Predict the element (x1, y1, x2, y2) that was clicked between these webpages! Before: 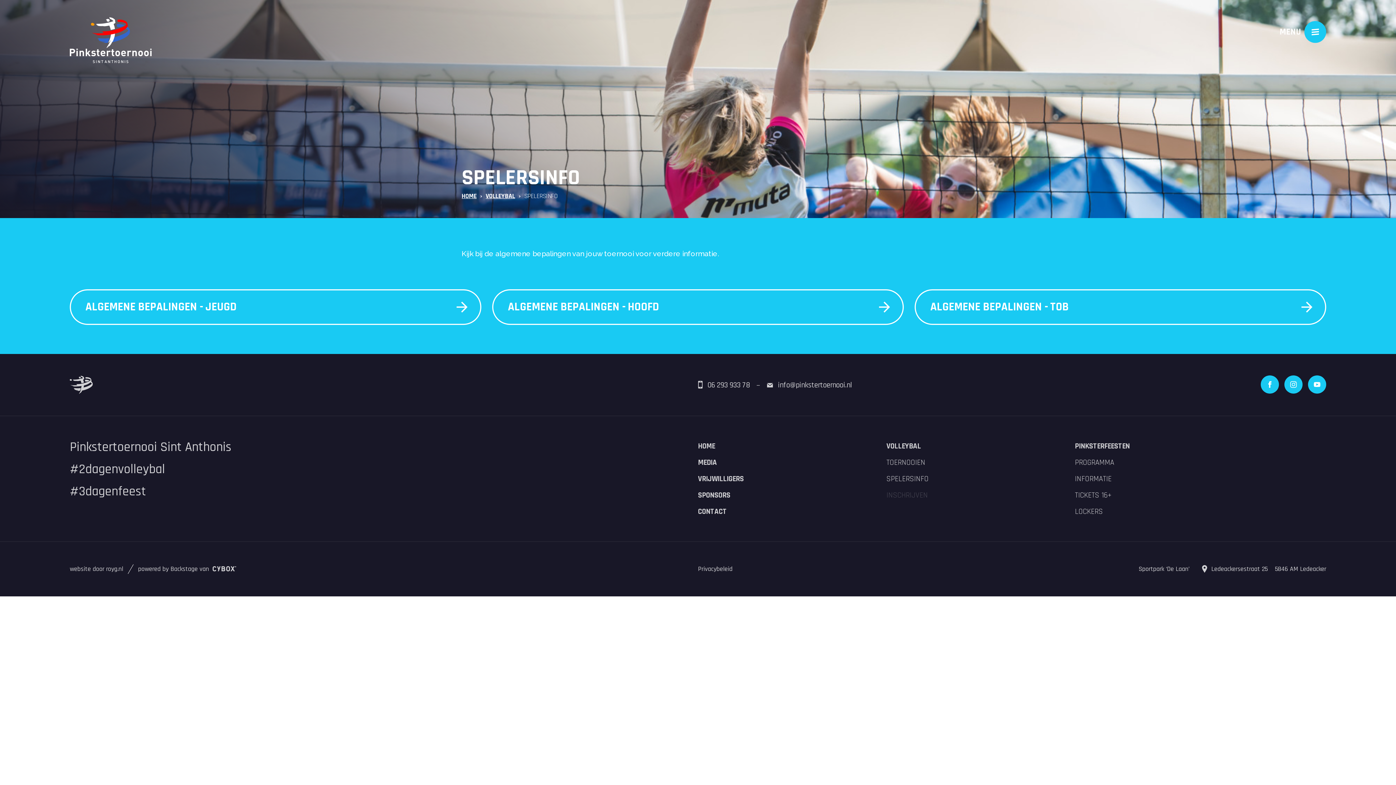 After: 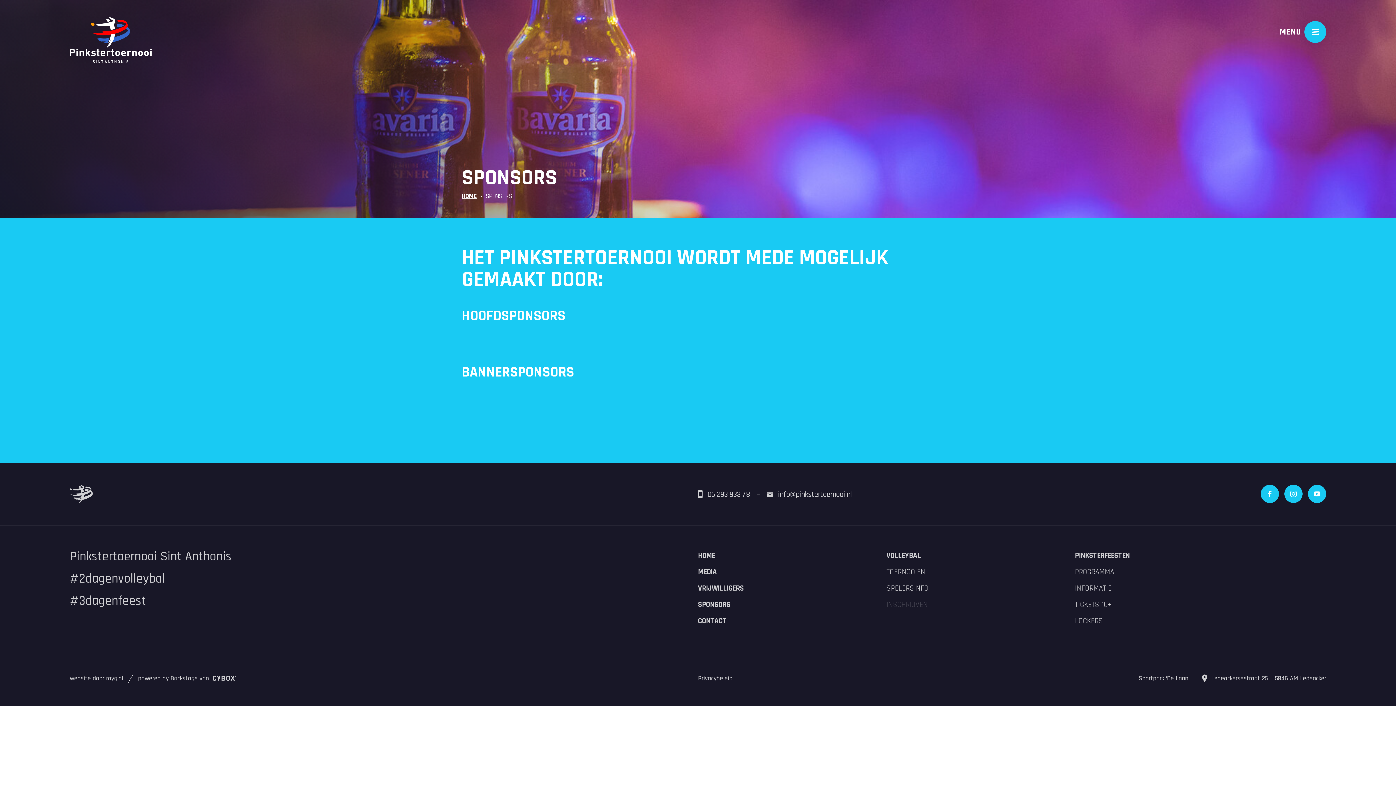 Action: bbox: (698, 487, 886, 503) label: SPONSORS